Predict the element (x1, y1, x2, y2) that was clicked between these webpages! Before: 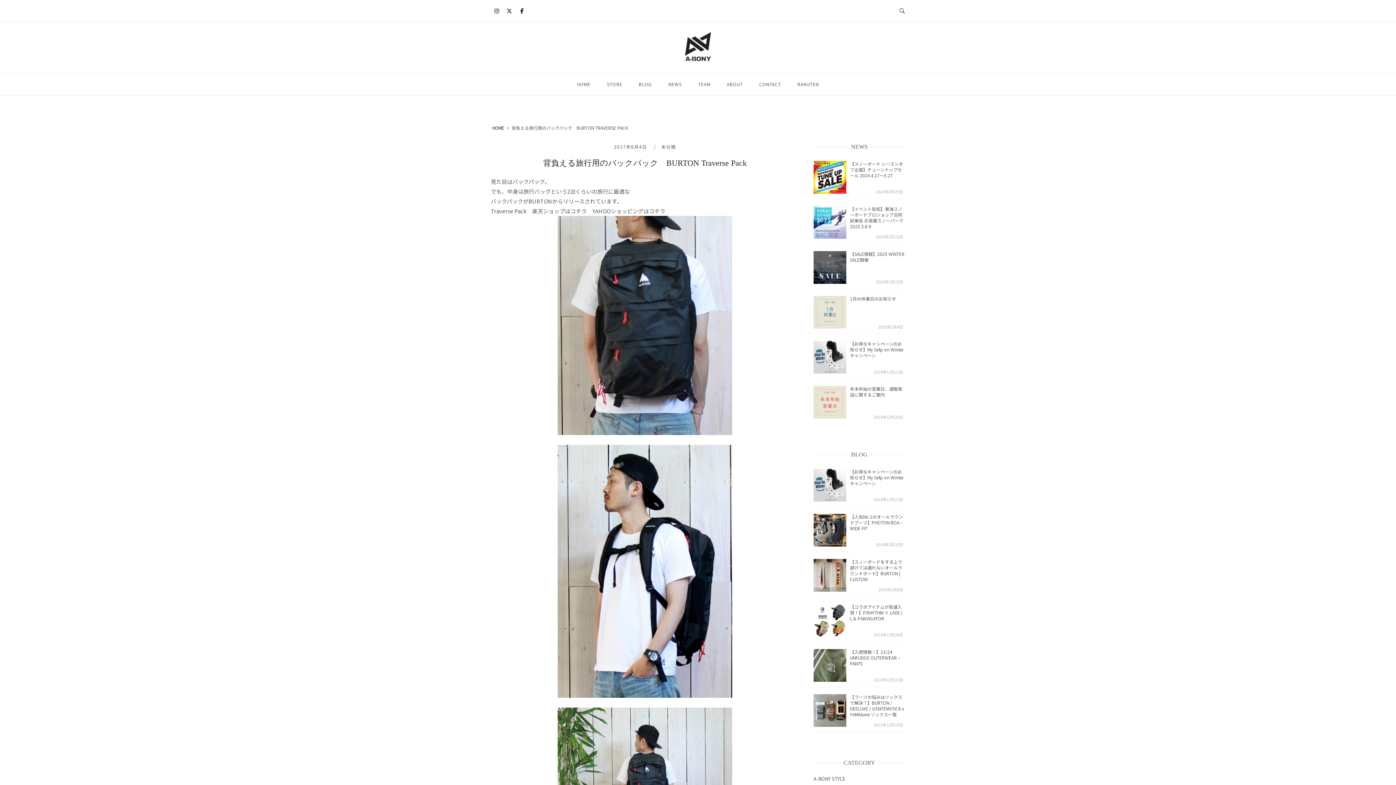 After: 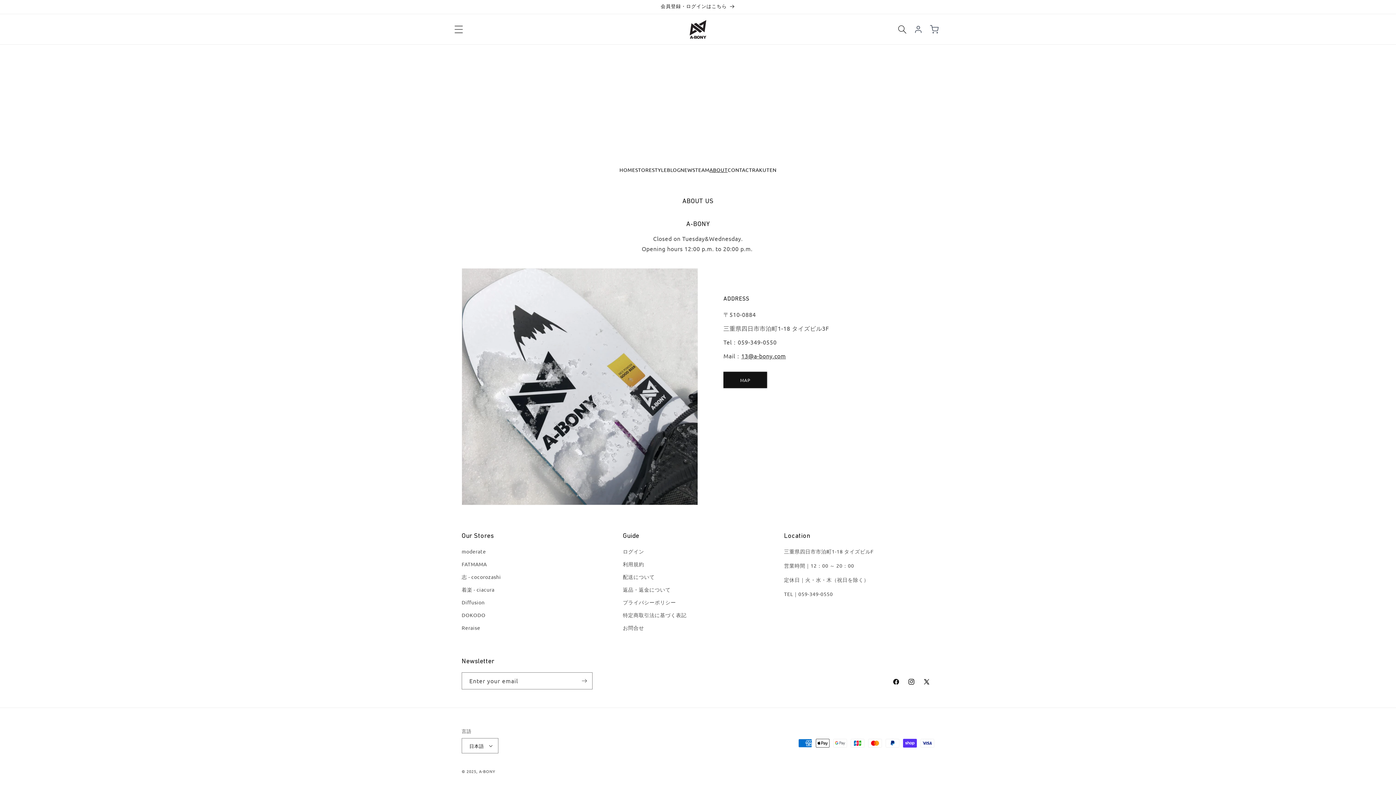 Action: bbox: (721, 74, 748, 93) label: ABOUT